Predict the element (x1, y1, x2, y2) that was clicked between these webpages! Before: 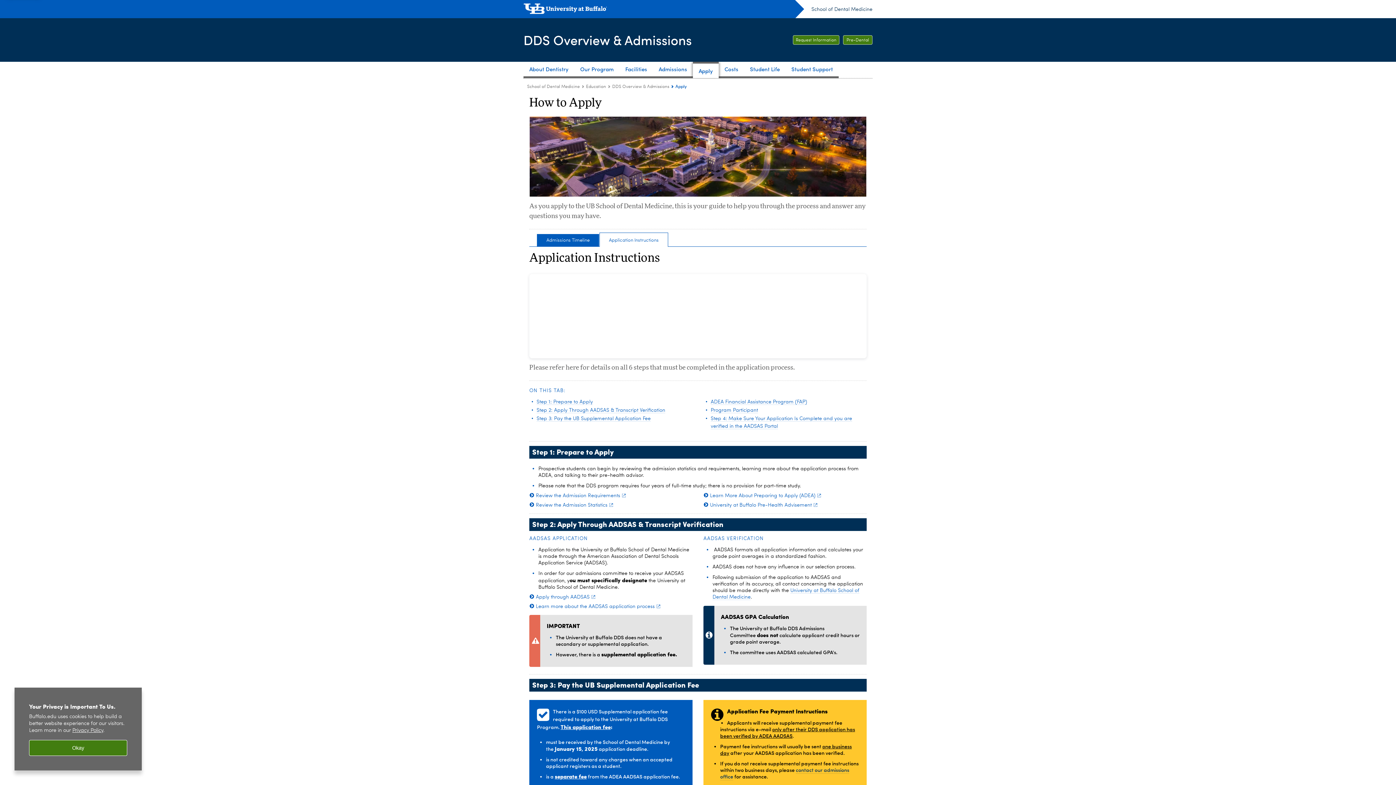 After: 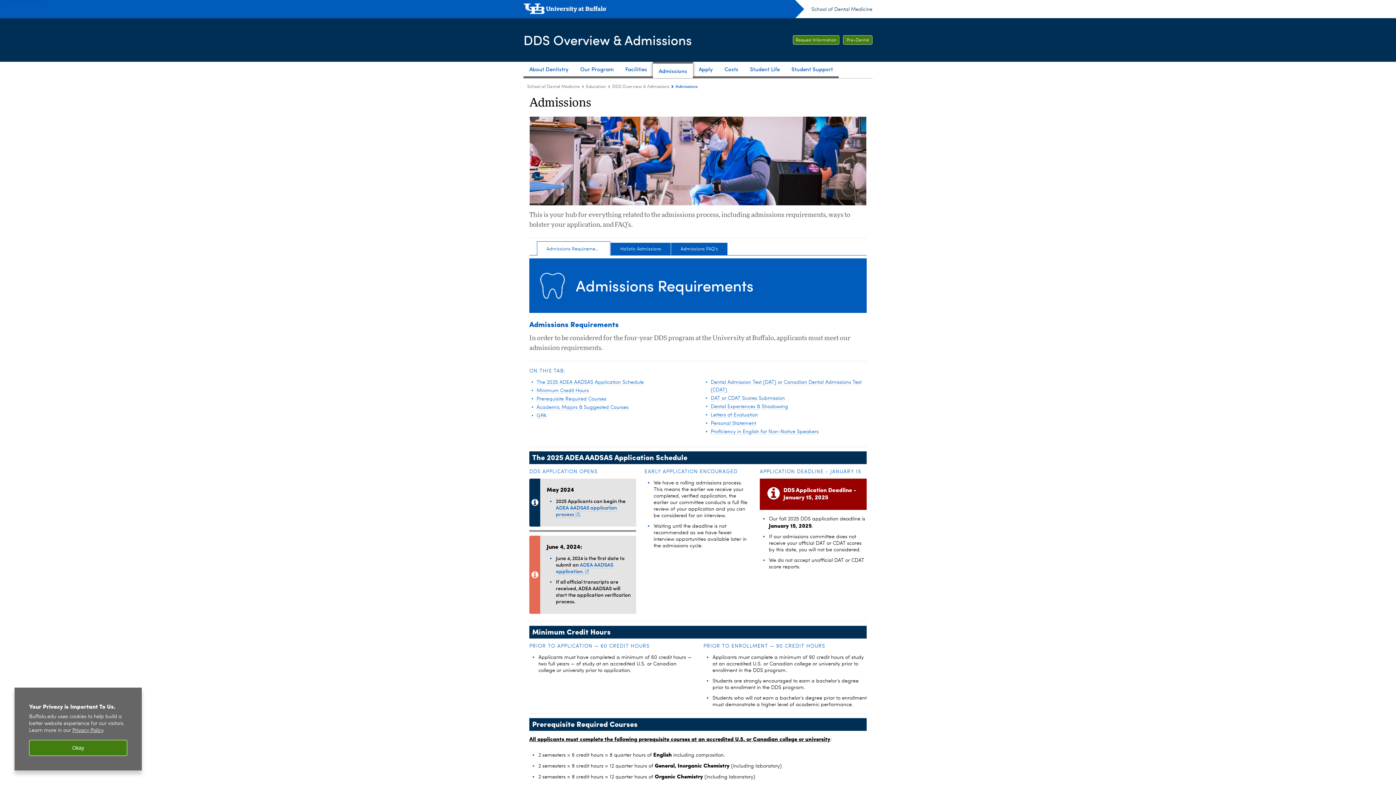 Action: bbox: (653, 61, 693, 78) label: Admissions